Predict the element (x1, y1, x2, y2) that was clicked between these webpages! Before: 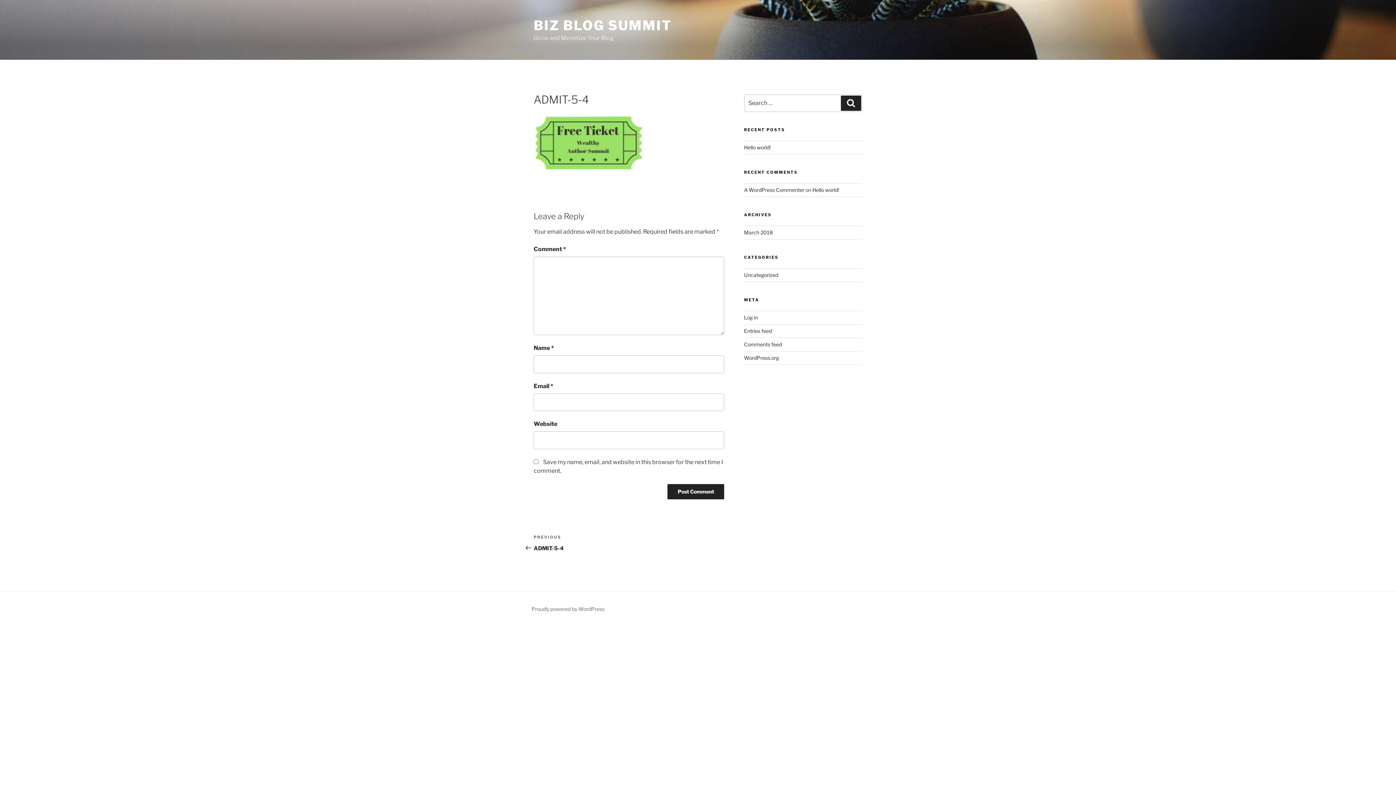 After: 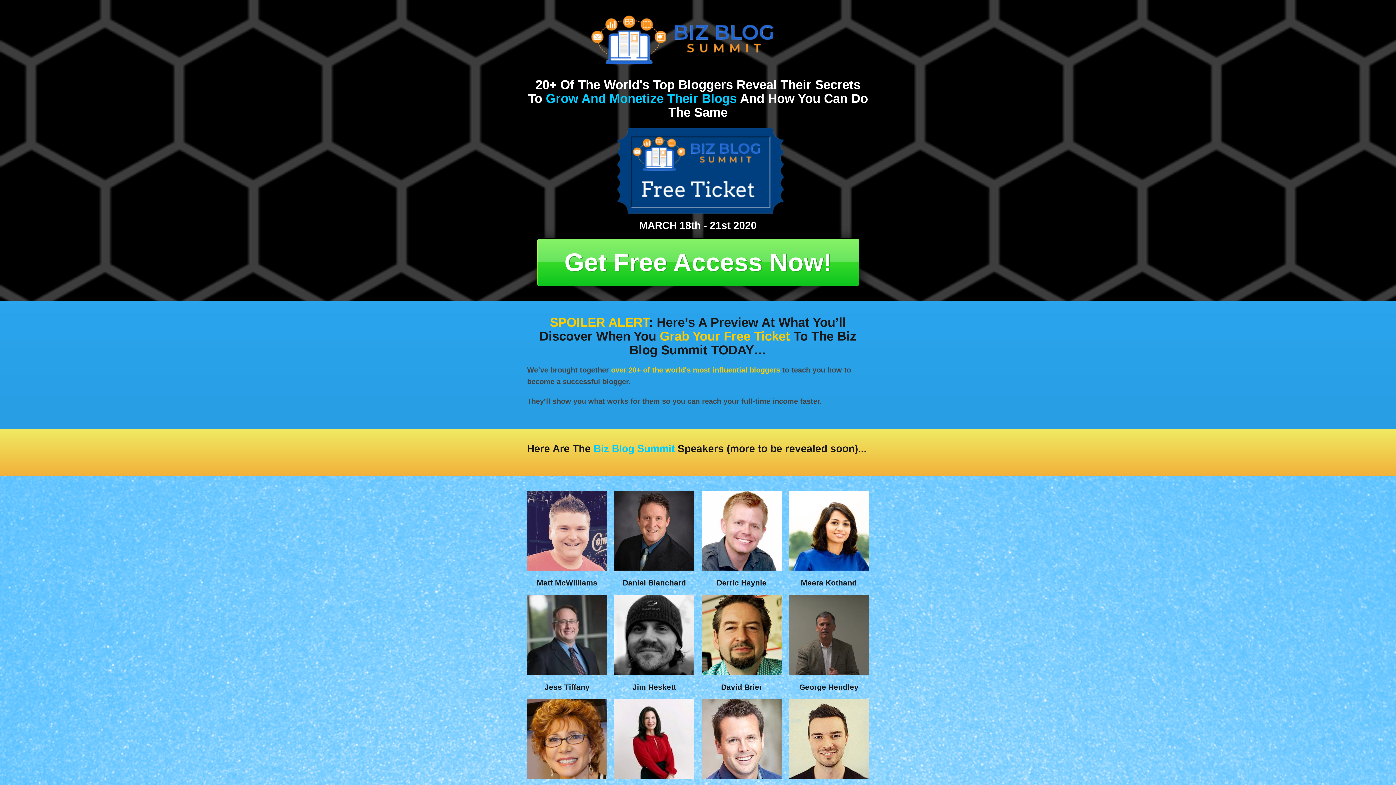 Action: label: BIZ BLOG SUMMIT bbox: (533, 17, 672, 33)